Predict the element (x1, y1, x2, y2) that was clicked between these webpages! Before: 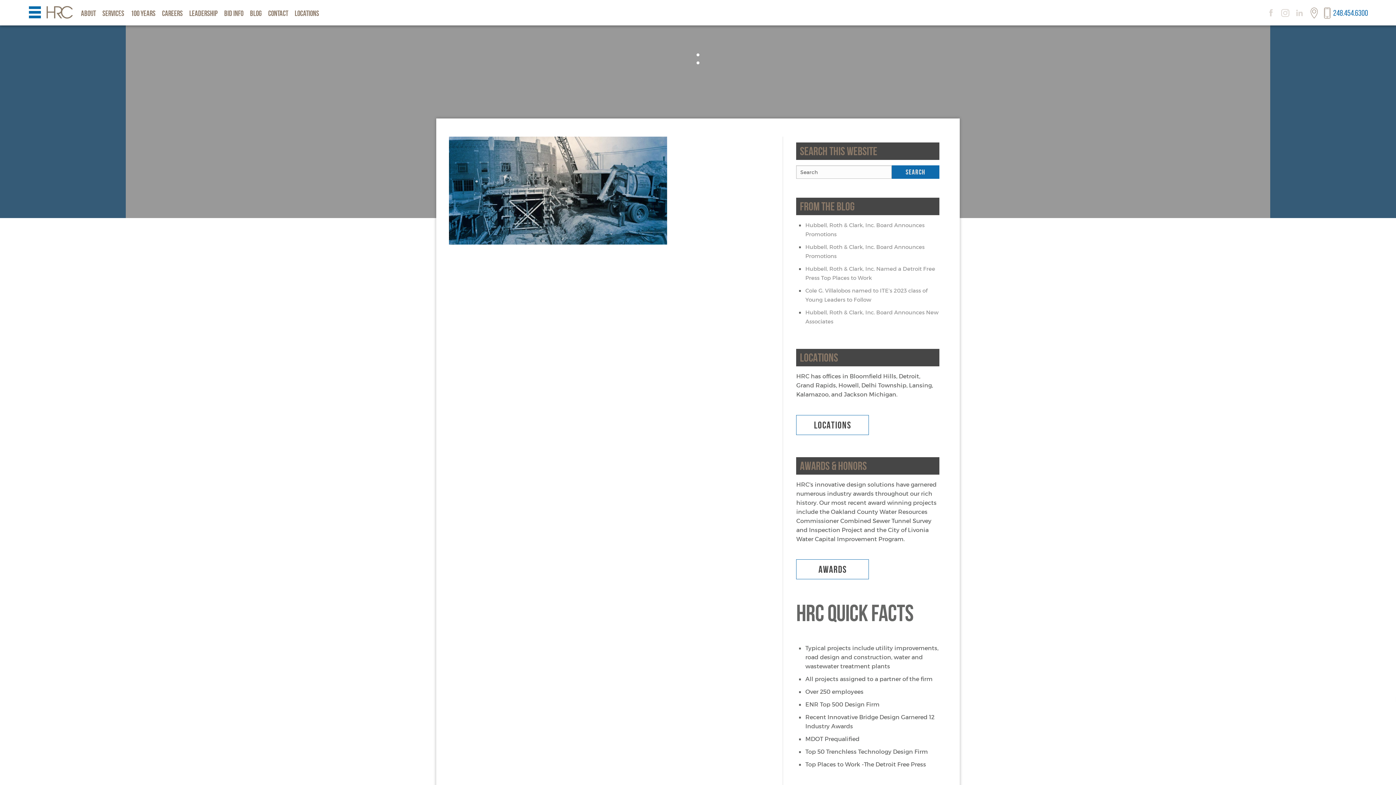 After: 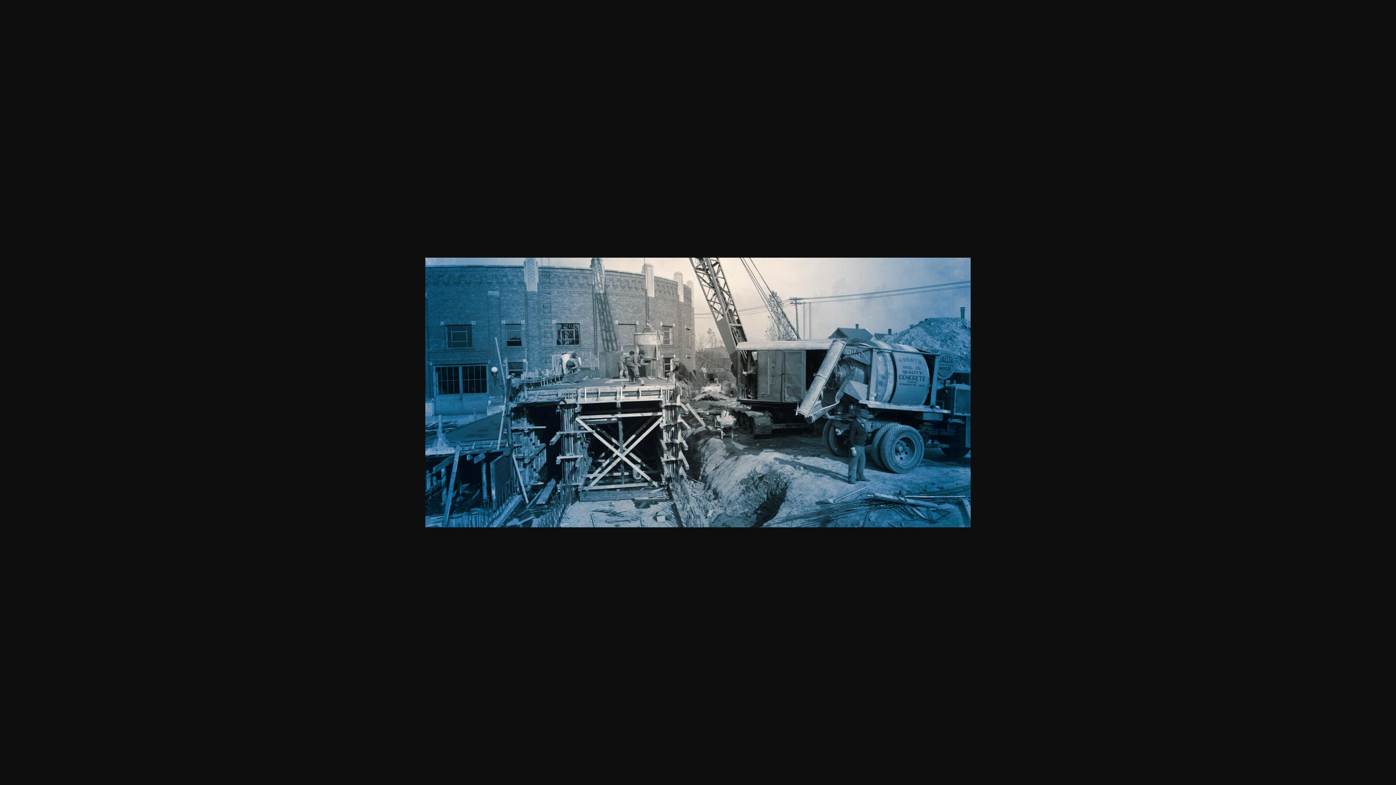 Action: bbox: (449, 186, 667, 193)